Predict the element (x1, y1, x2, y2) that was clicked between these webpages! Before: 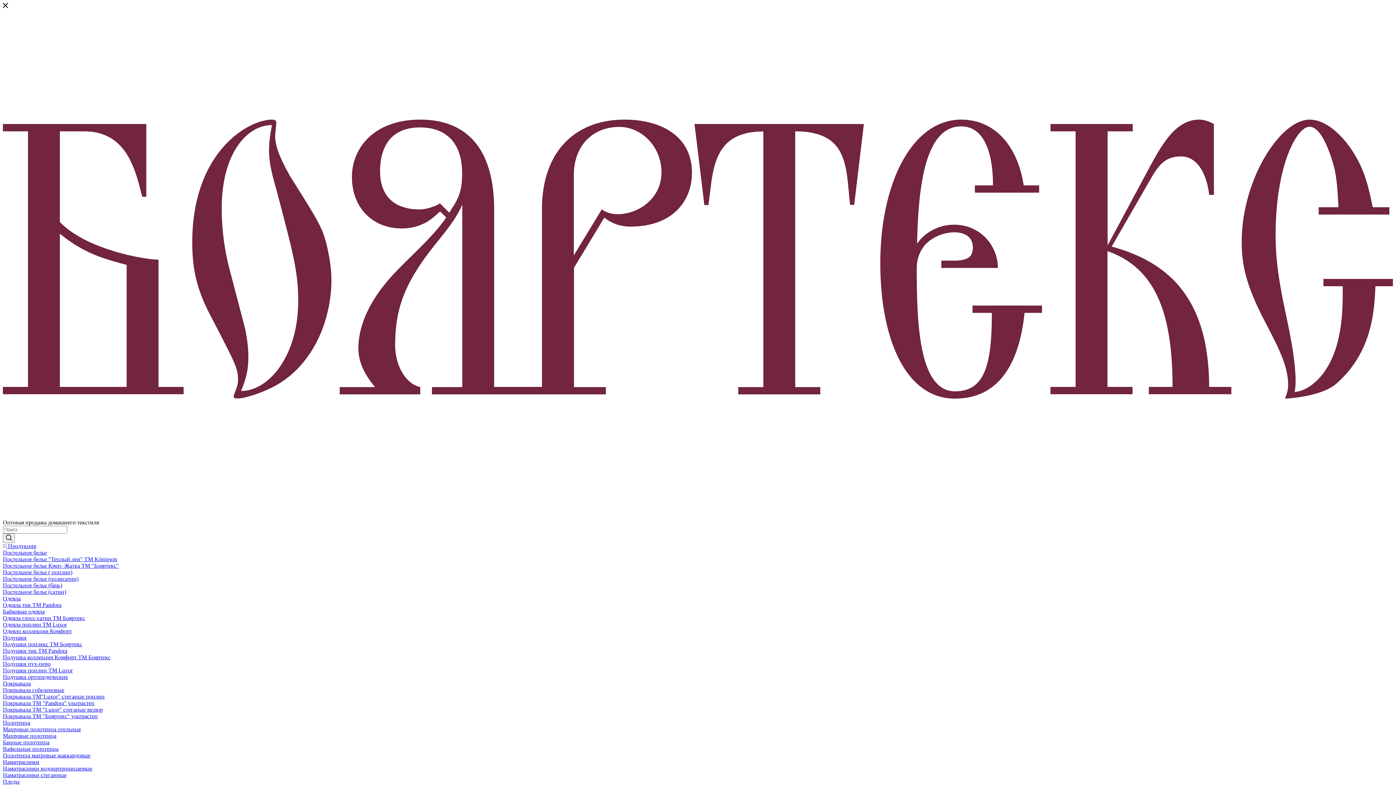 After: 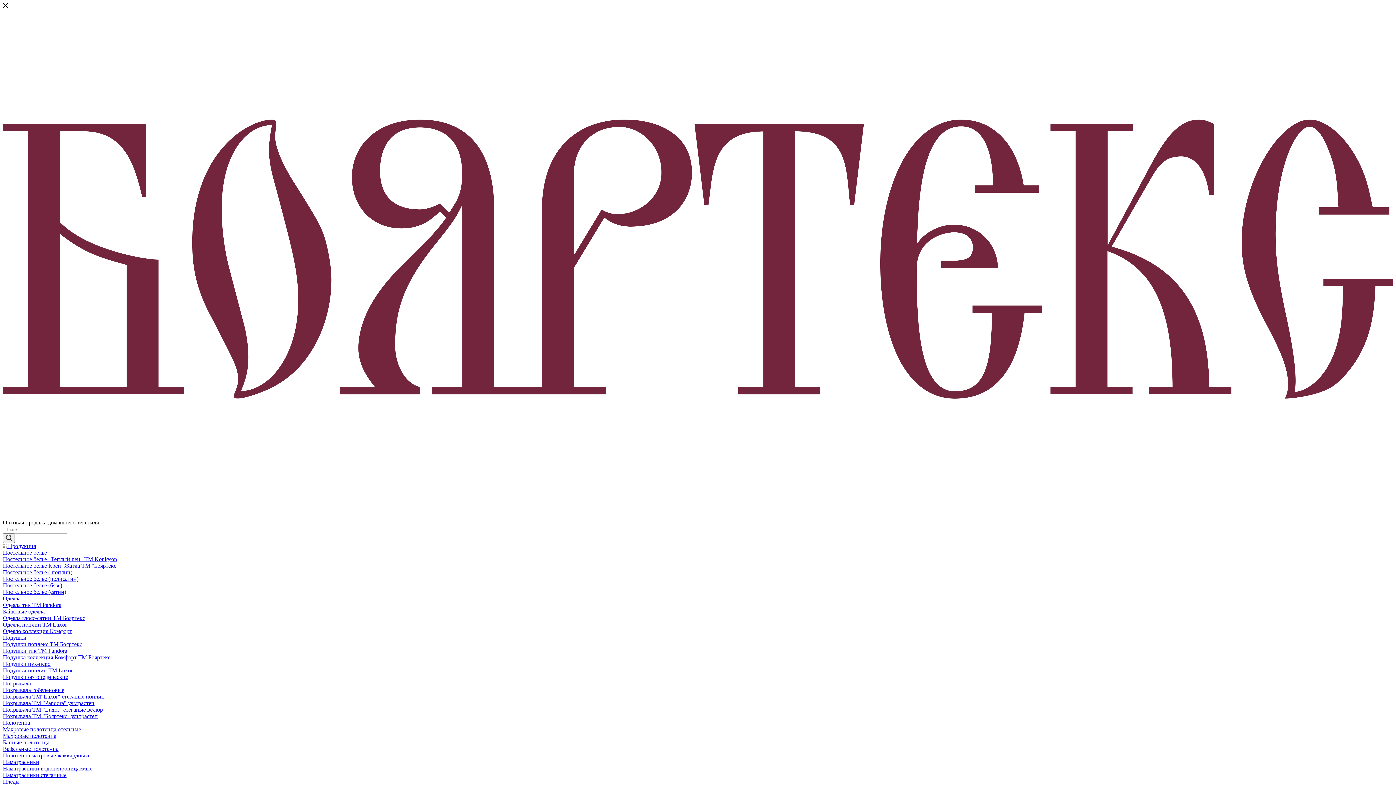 Action: label: Постельное белье bbox: (2, 549, 46, 555)